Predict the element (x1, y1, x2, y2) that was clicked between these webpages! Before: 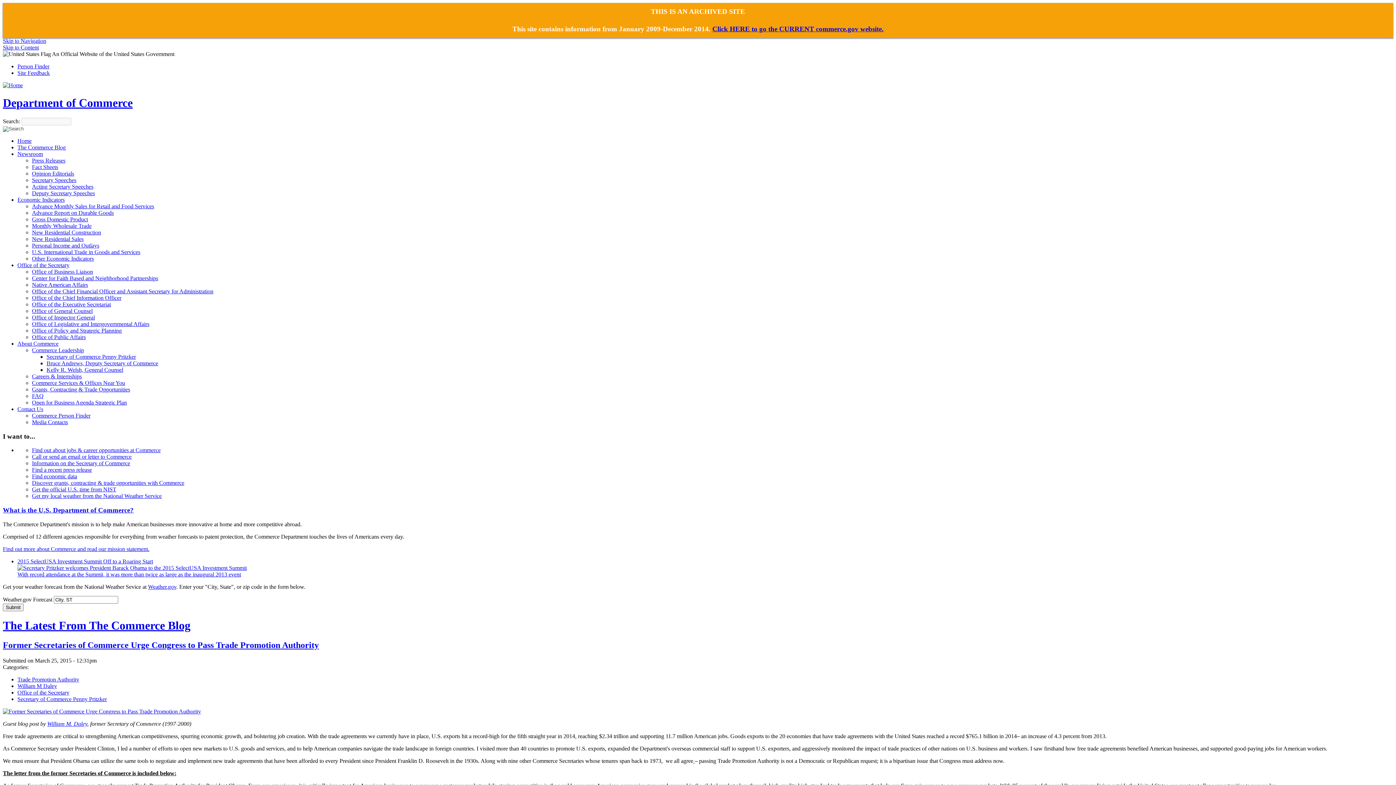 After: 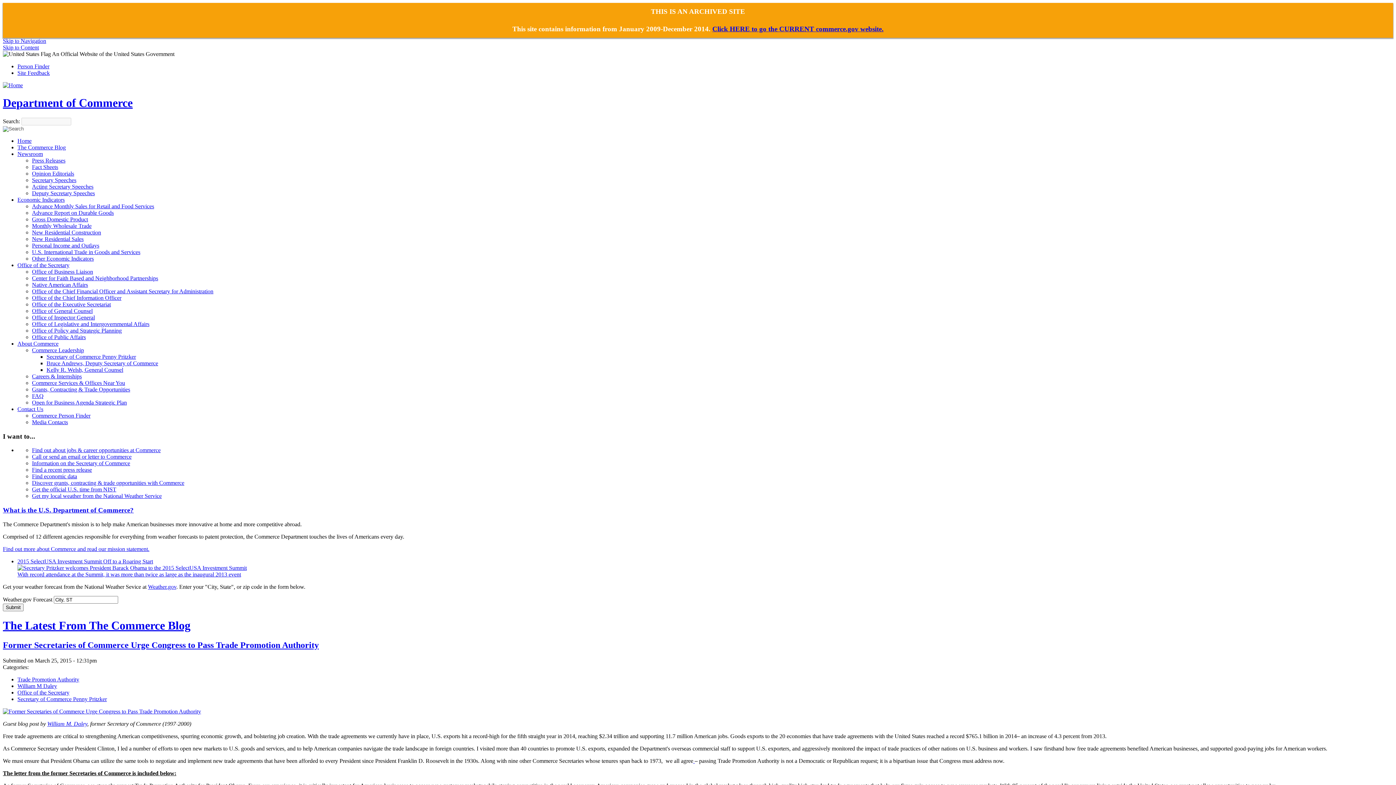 Action: label: Secretary of Commerce Penny Pritzker bbox: (46, 353, 136, 359)